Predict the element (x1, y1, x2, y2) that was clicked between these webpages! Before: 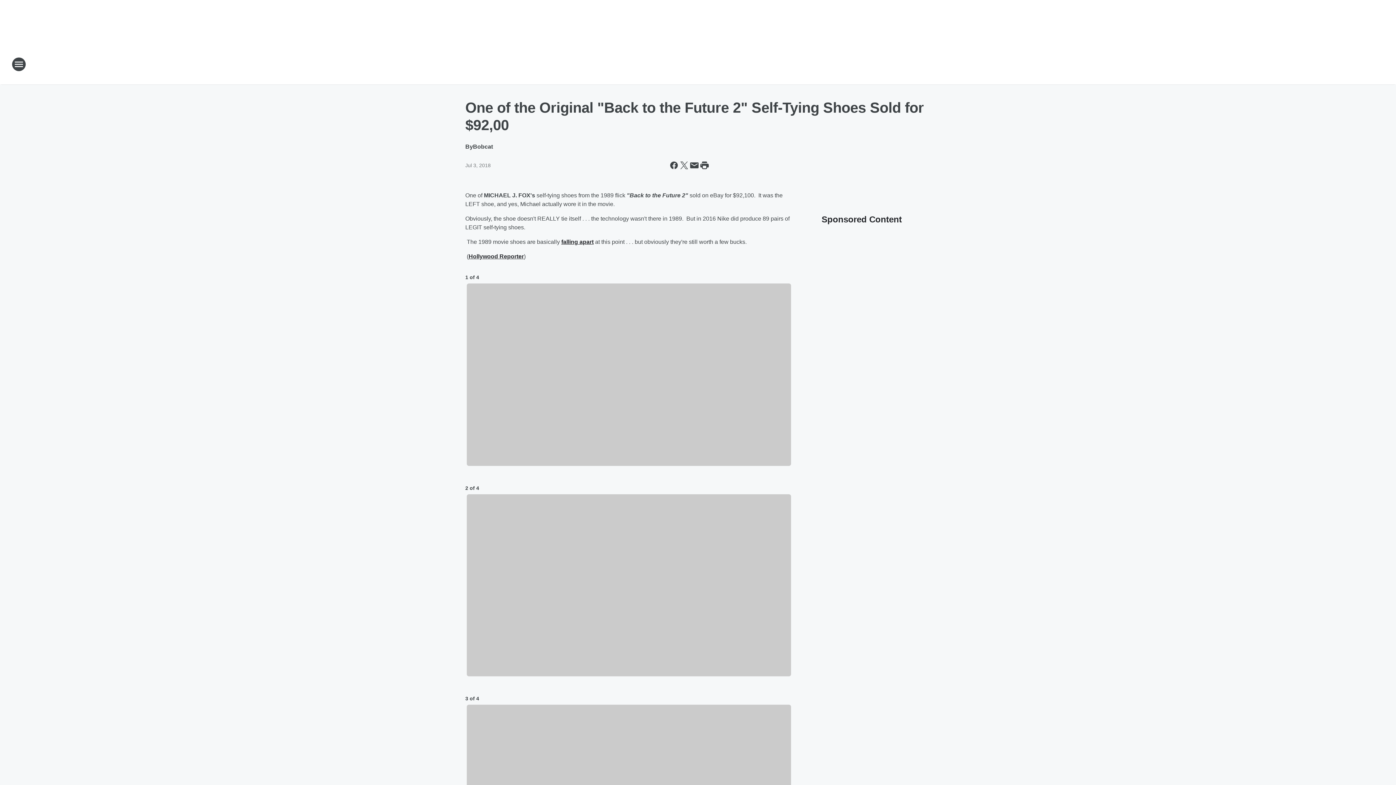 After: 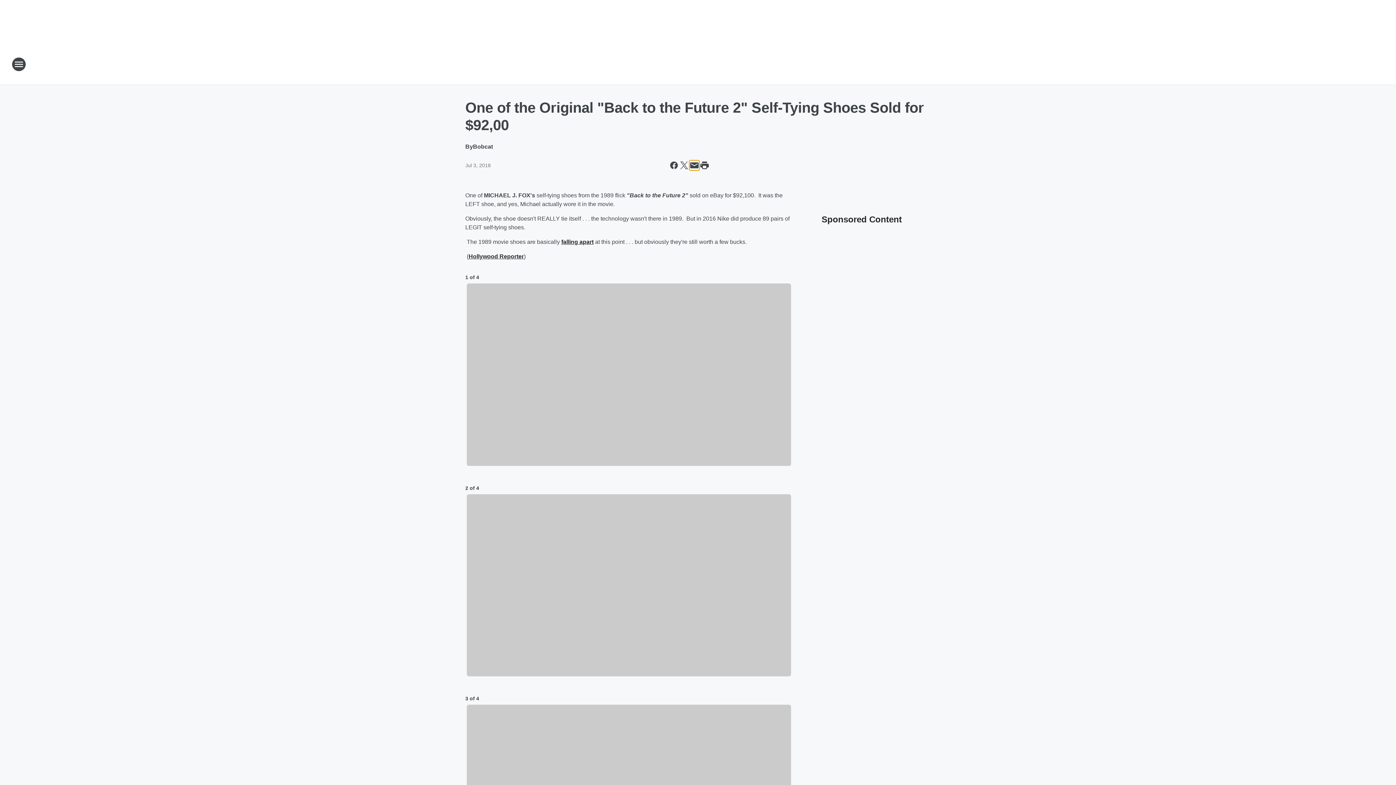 Action: bbox: (689, 160, 699, 170) label: Share this page in Email